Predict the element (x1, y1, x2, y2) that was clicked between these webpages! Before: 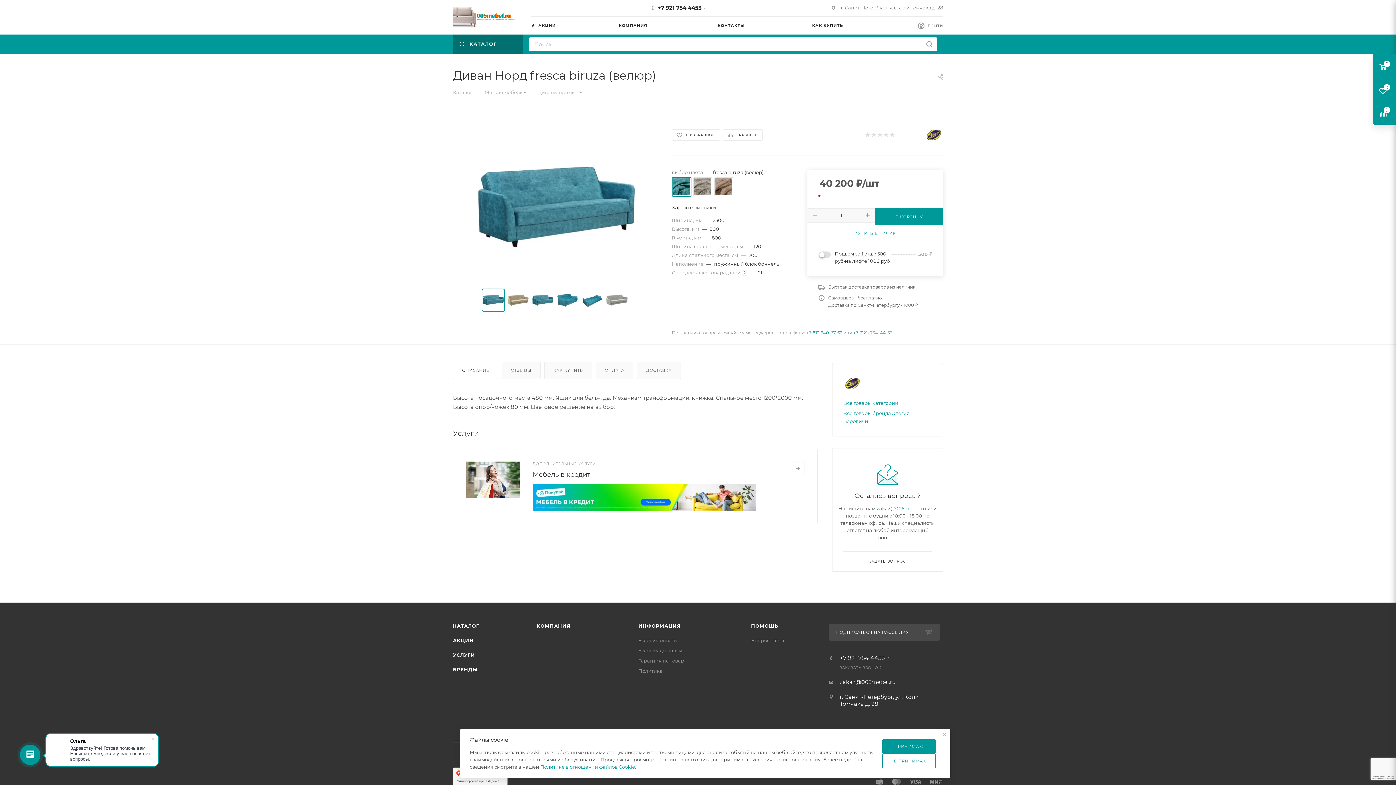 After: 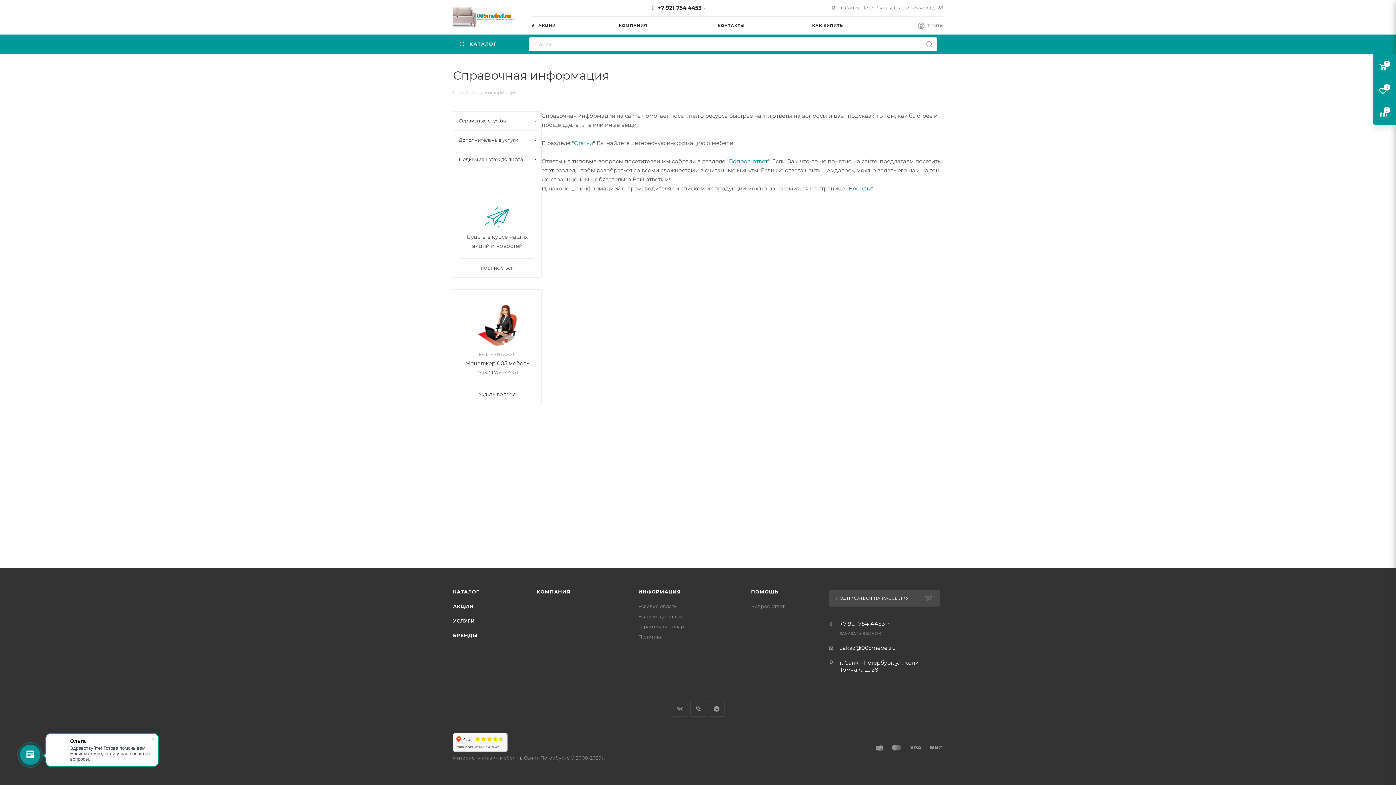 Action: bbox: (638, 623, 681, 628) label: ИНФОРМАЦИЯ